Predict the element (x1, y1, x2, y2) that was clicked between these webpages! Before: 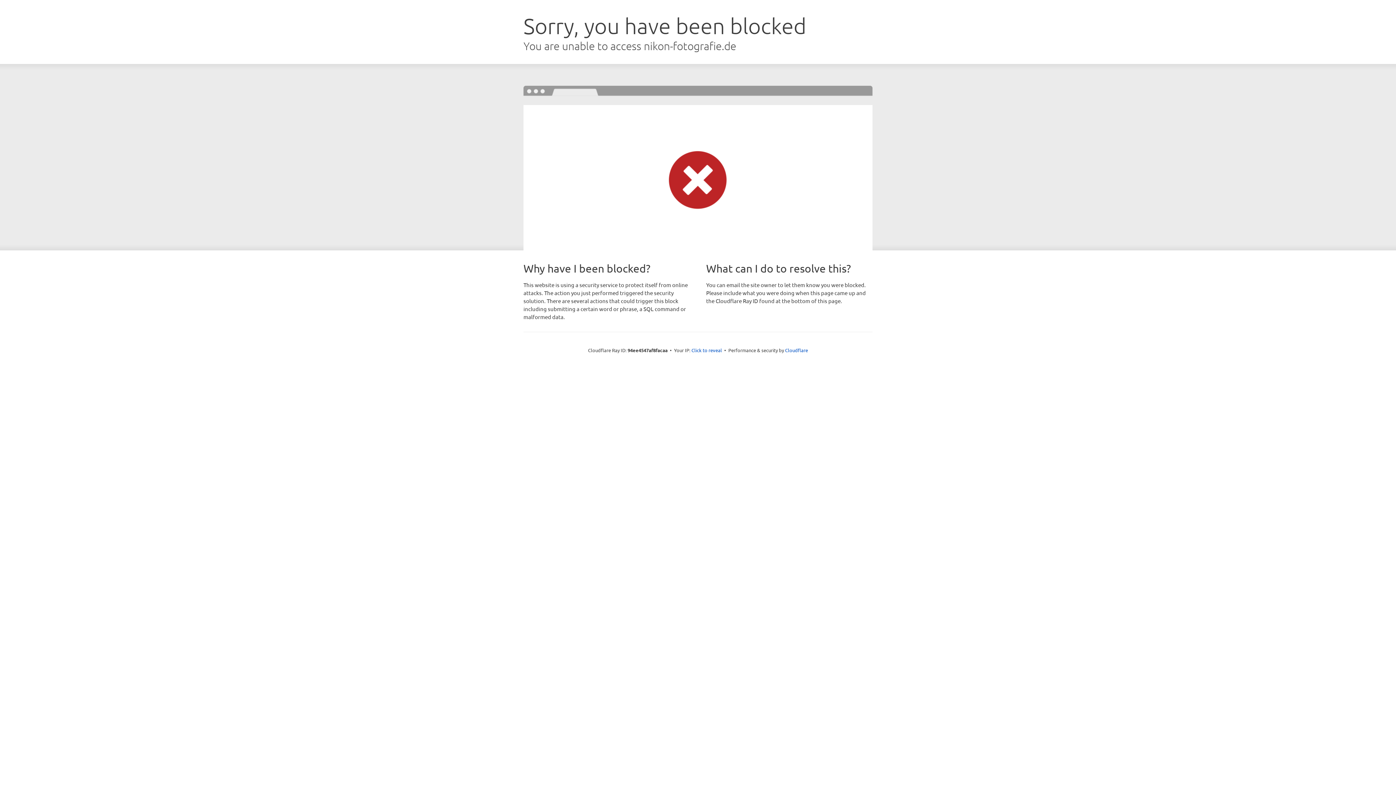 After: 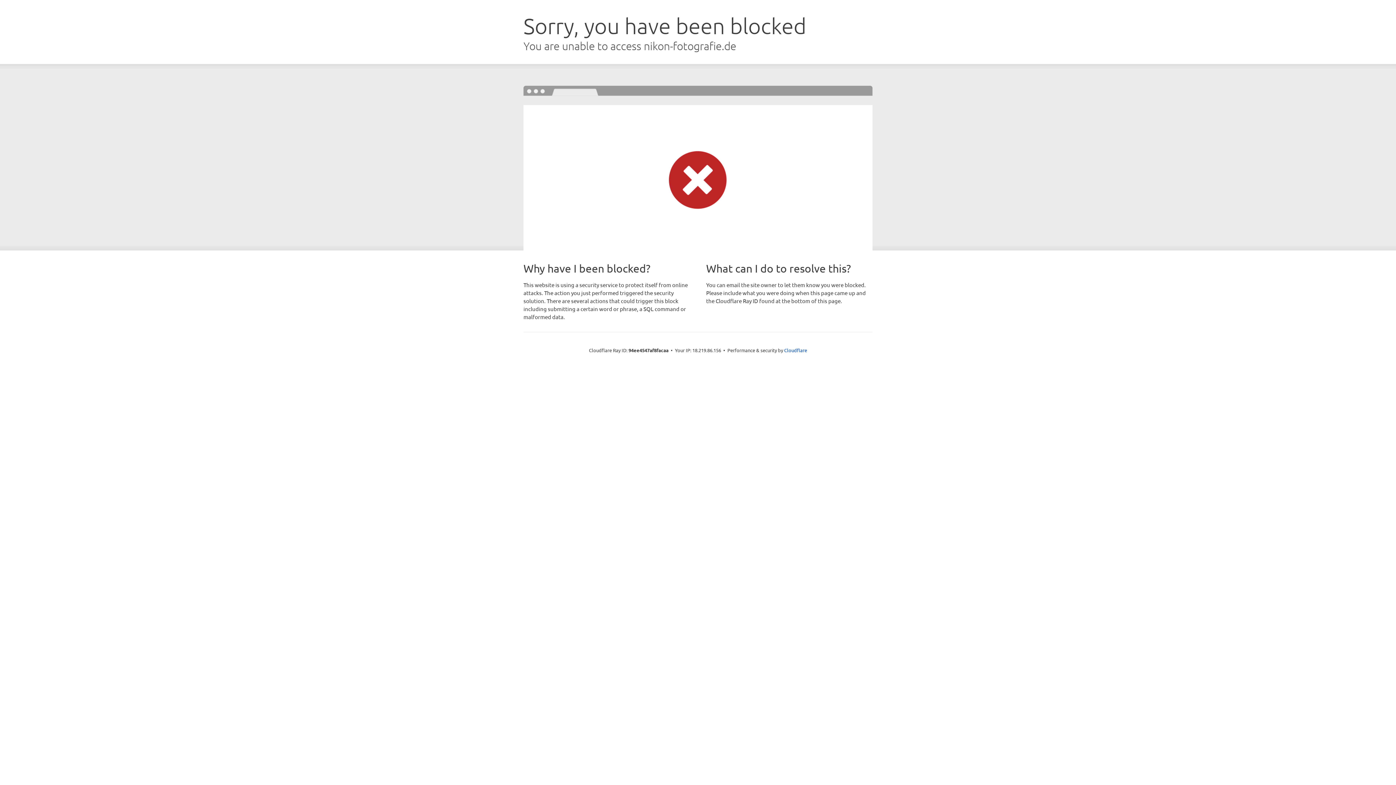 Action: bbox: (691, 346, 722, 353) label: Click to reveal